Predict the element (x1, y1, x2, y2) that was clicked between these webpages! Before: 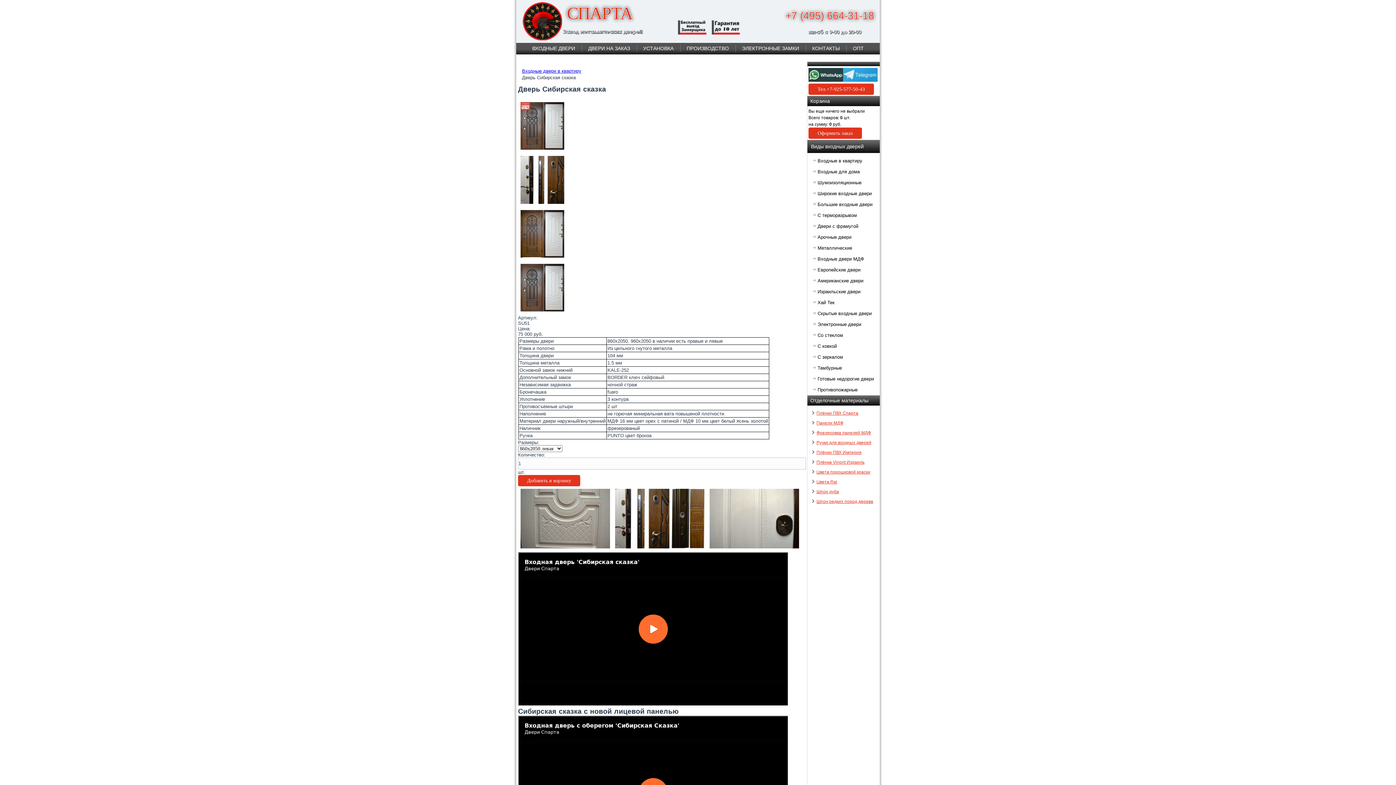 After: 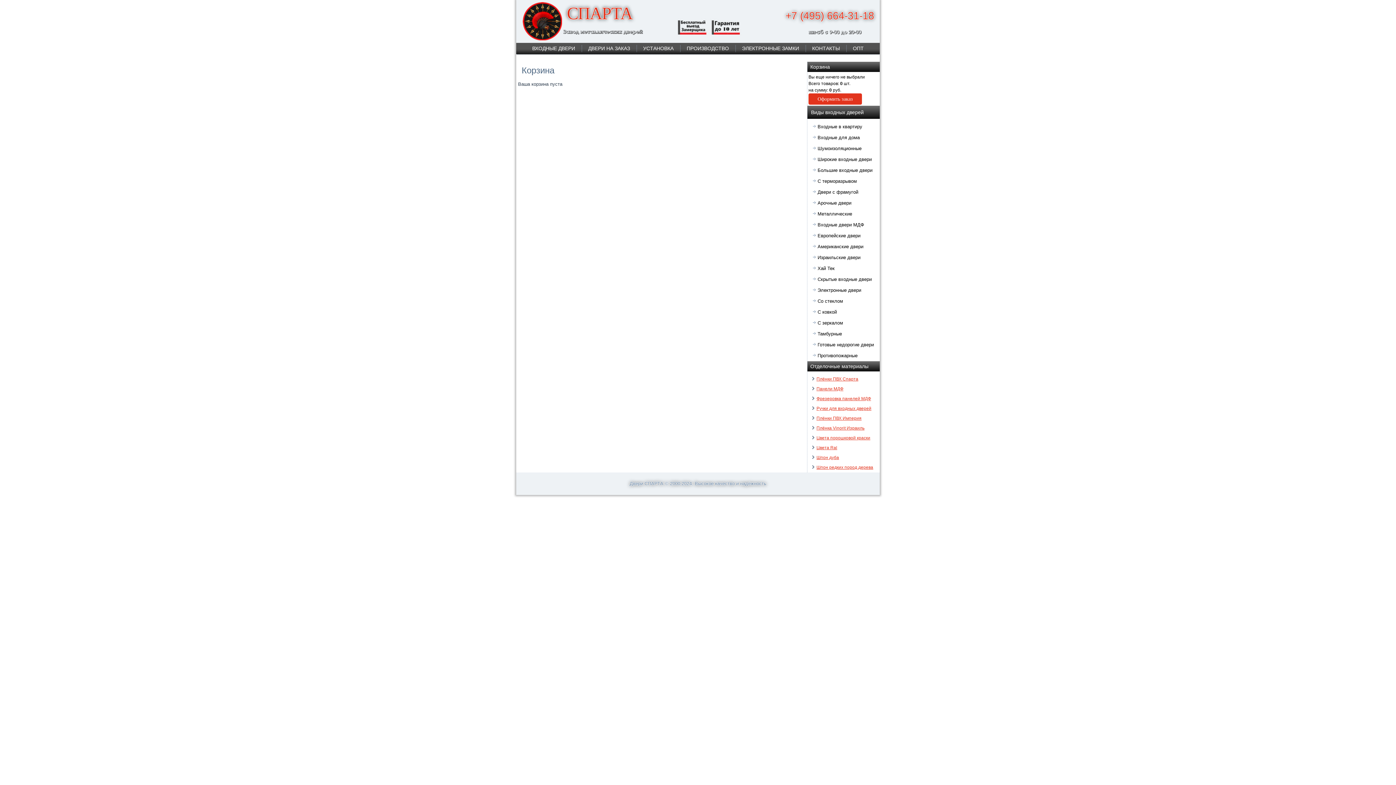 Action: bbox: (808, 127, 862, 138) label: Оформить заказ